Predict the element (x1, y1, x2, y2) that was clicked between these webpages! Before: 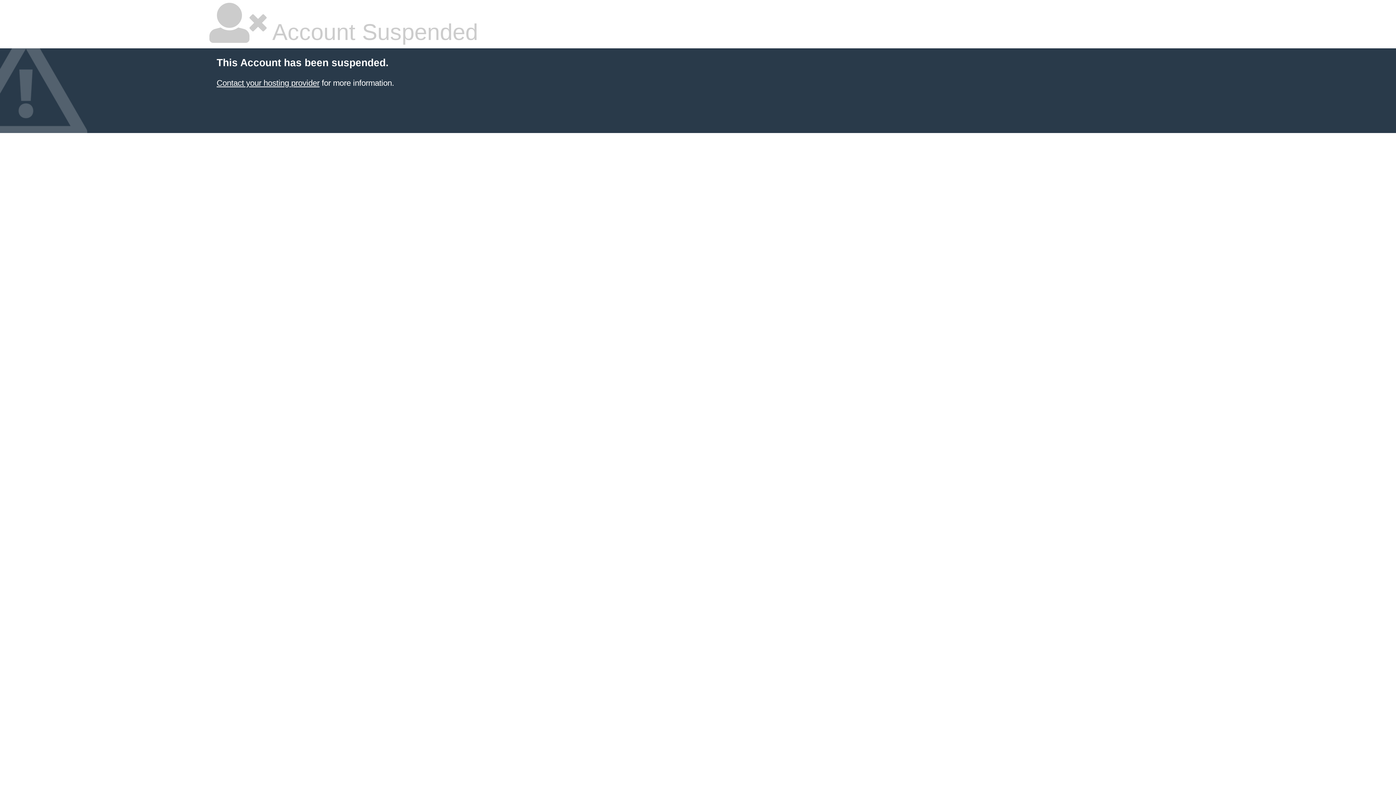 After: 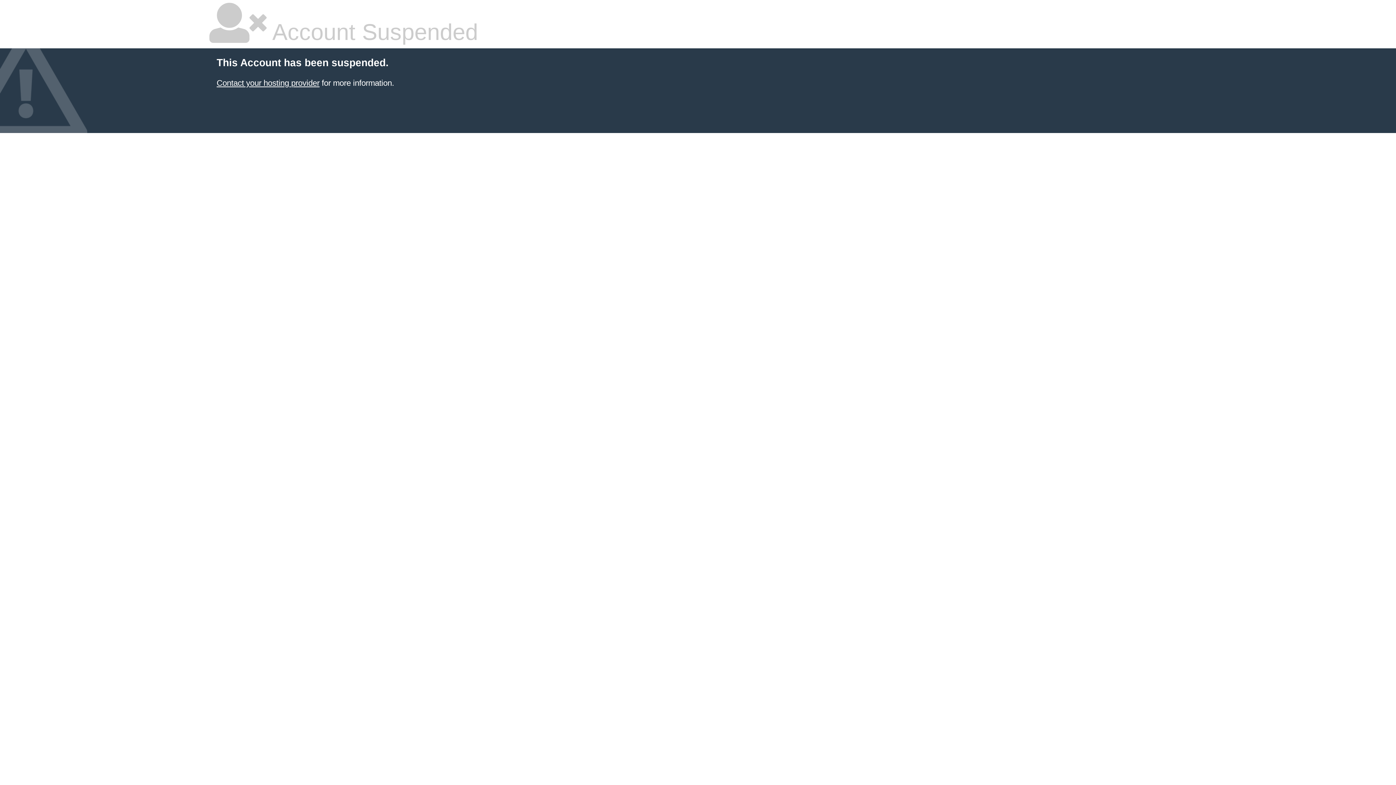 Action: bbox: (216, 78, 319, 87) label: Contact your hosting provider